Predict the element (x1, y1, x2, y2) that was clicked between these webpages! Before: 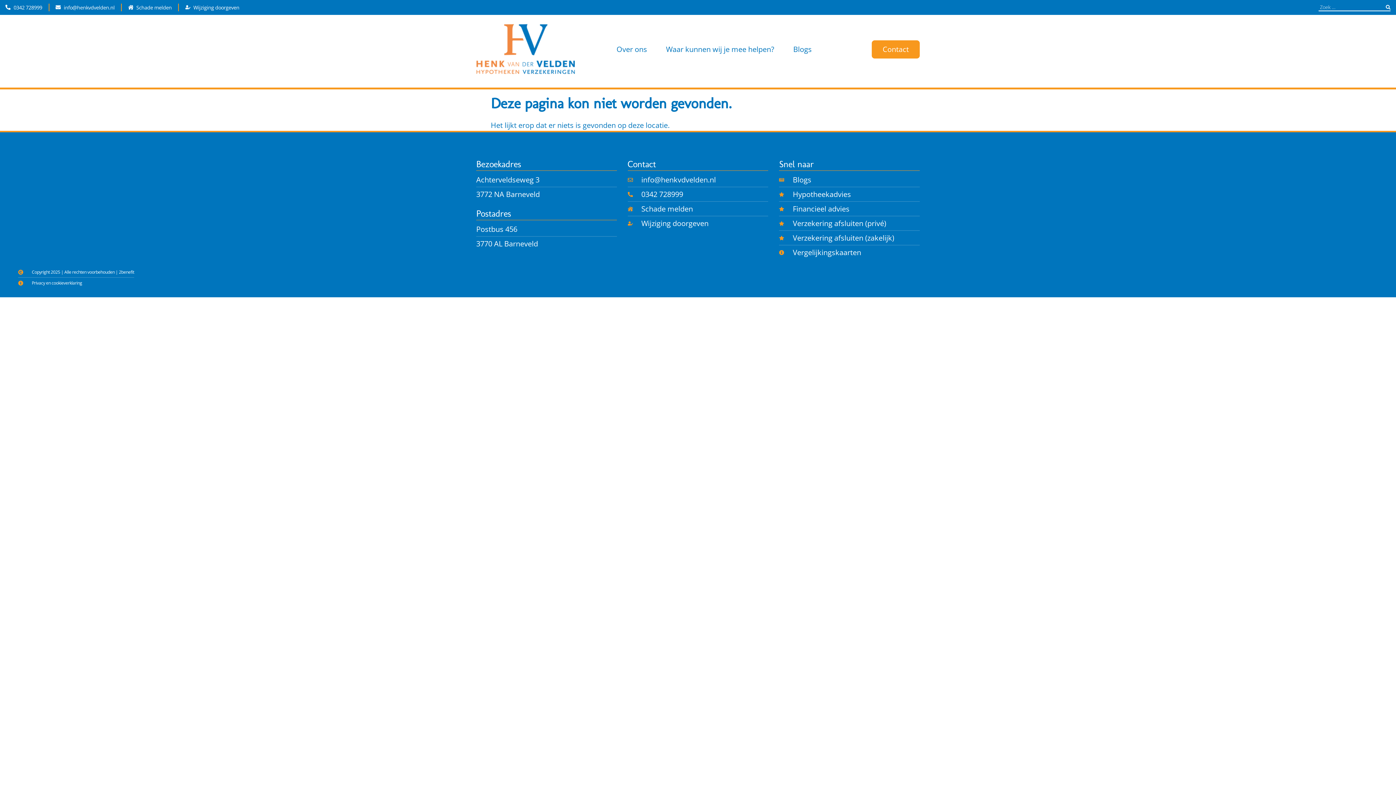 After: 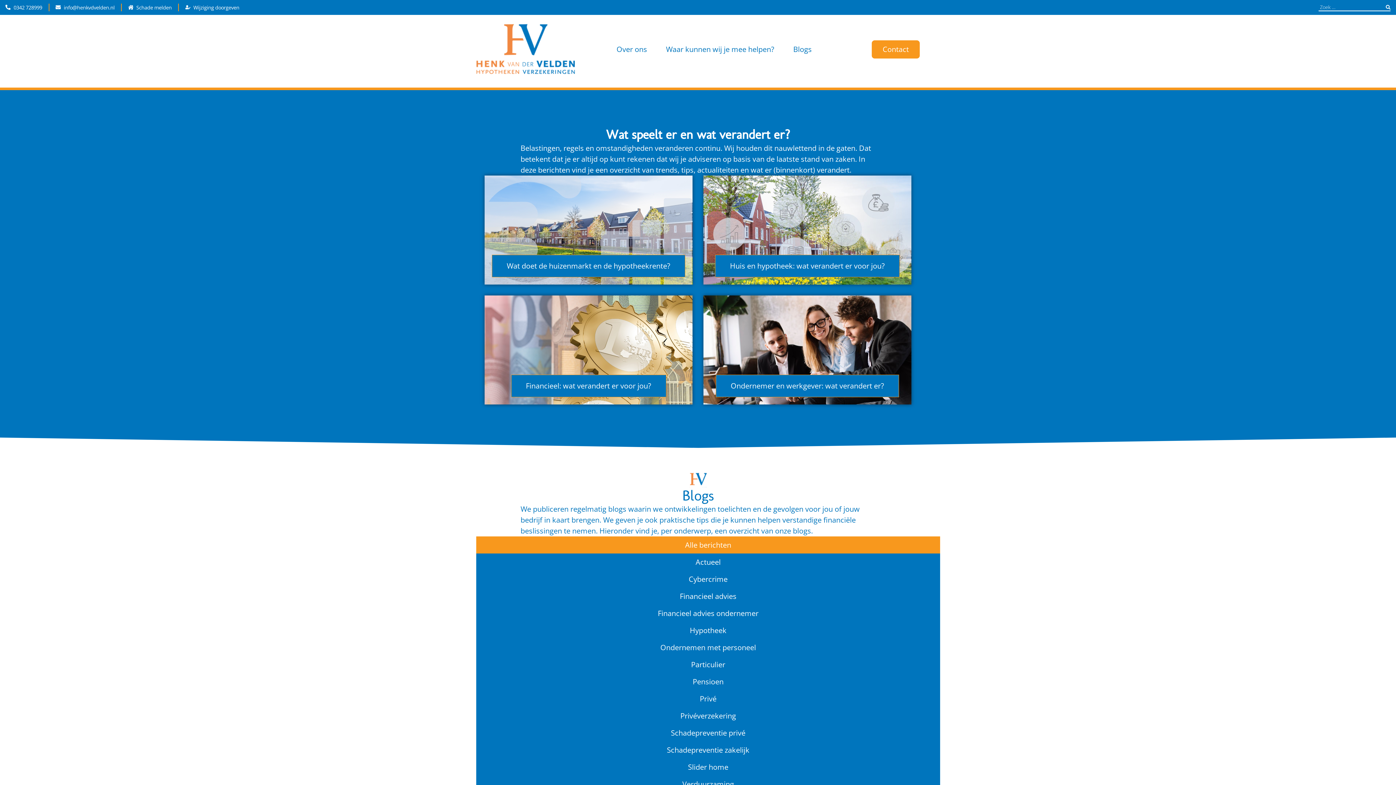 Action: label: Blogs bbox: (779, 174, 919, 185)